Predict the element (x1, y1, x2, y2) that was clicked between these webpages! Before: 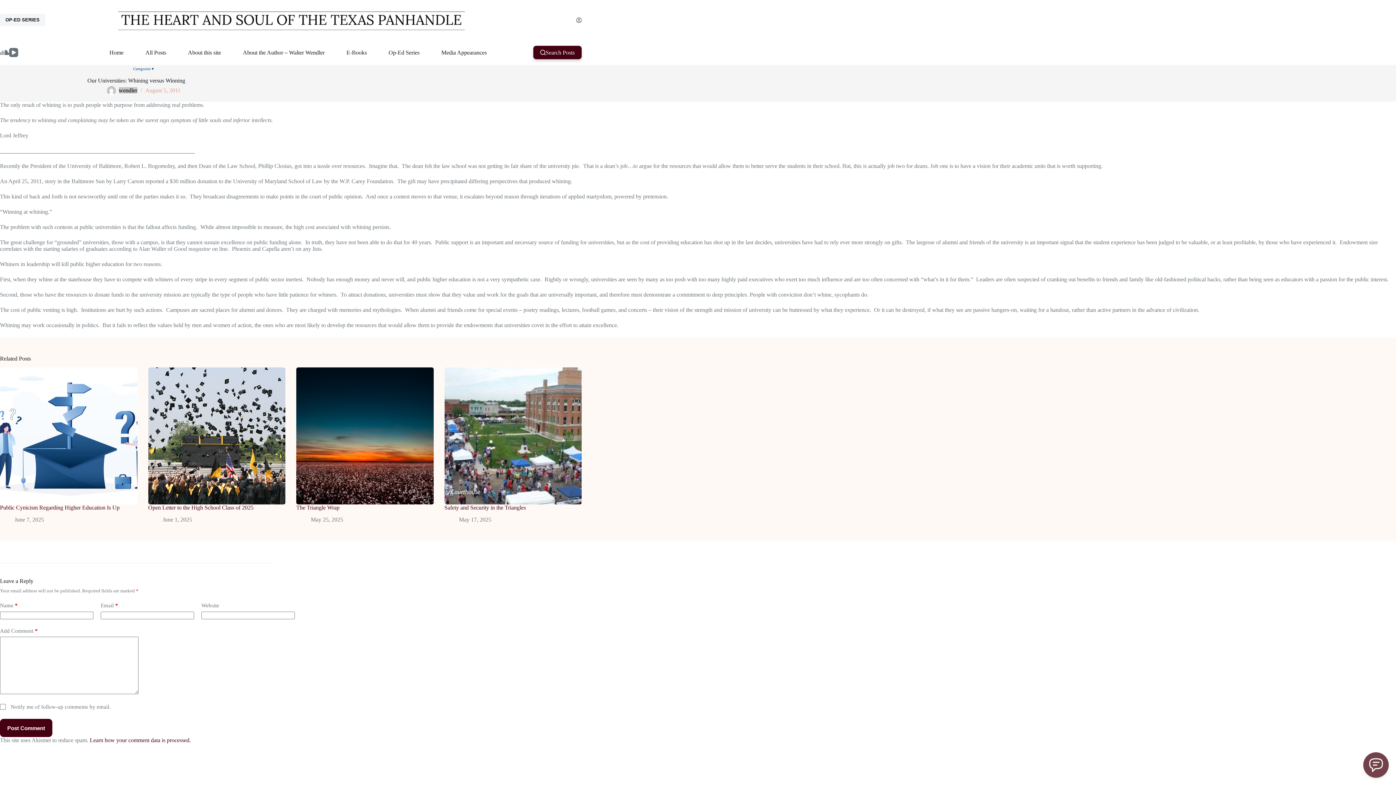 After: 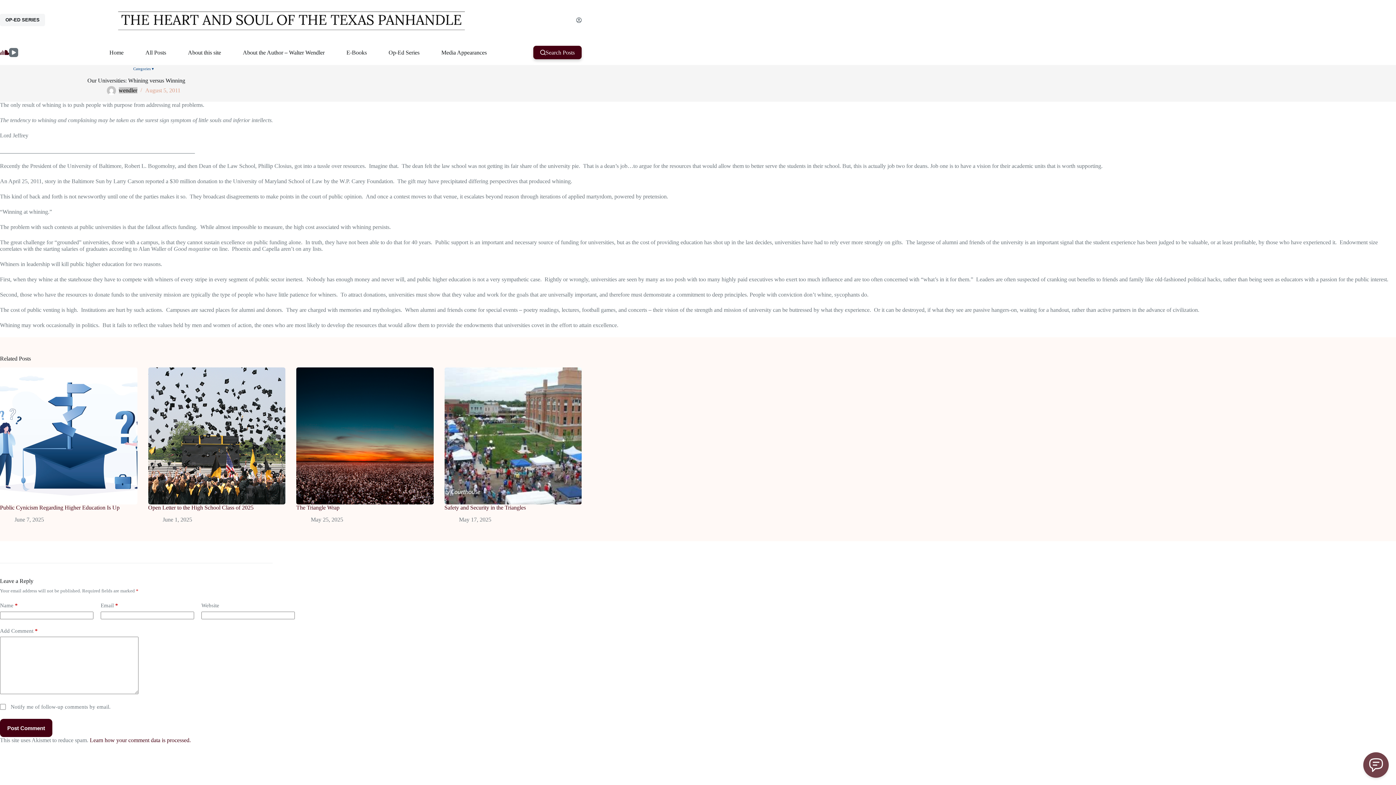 Action: label: SoundCloud bbox: (0, 48, 9, 57)